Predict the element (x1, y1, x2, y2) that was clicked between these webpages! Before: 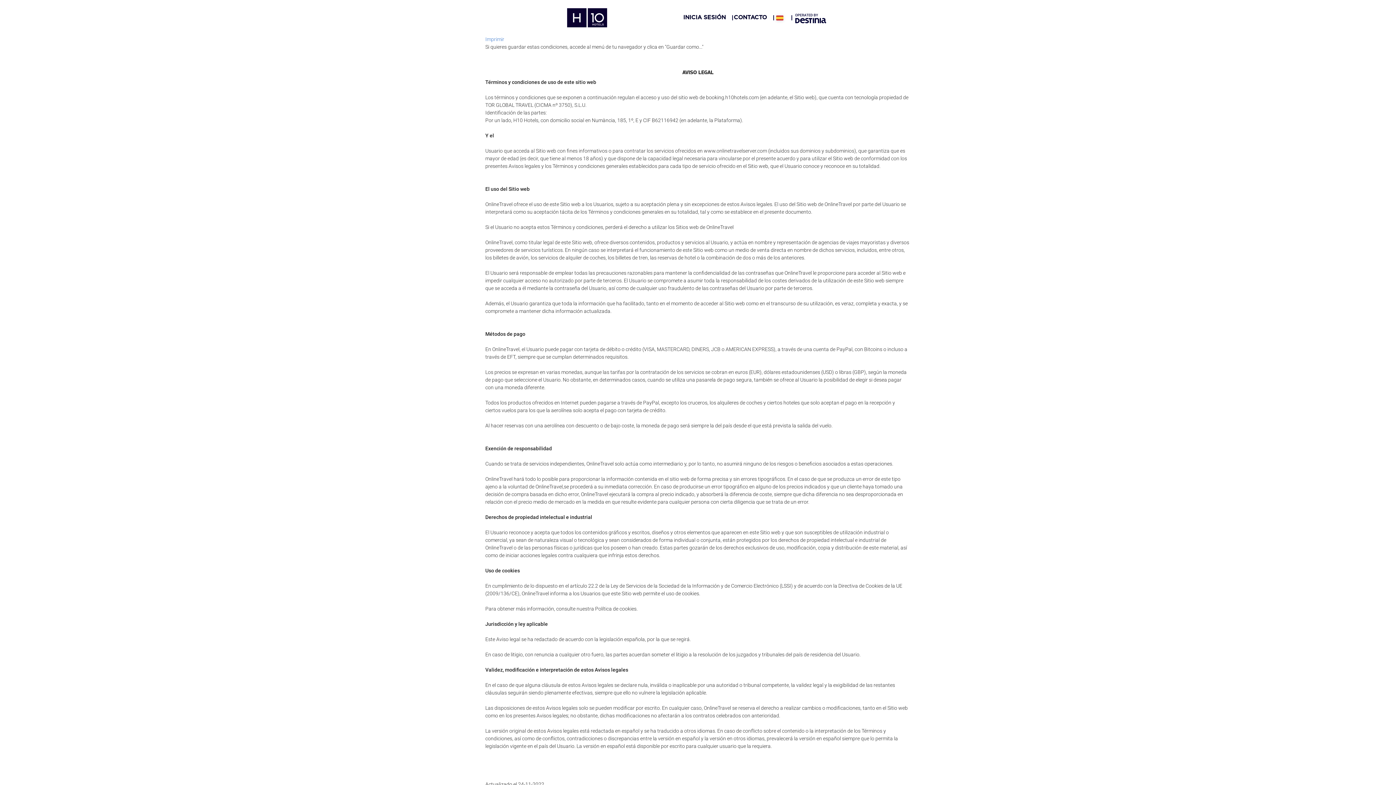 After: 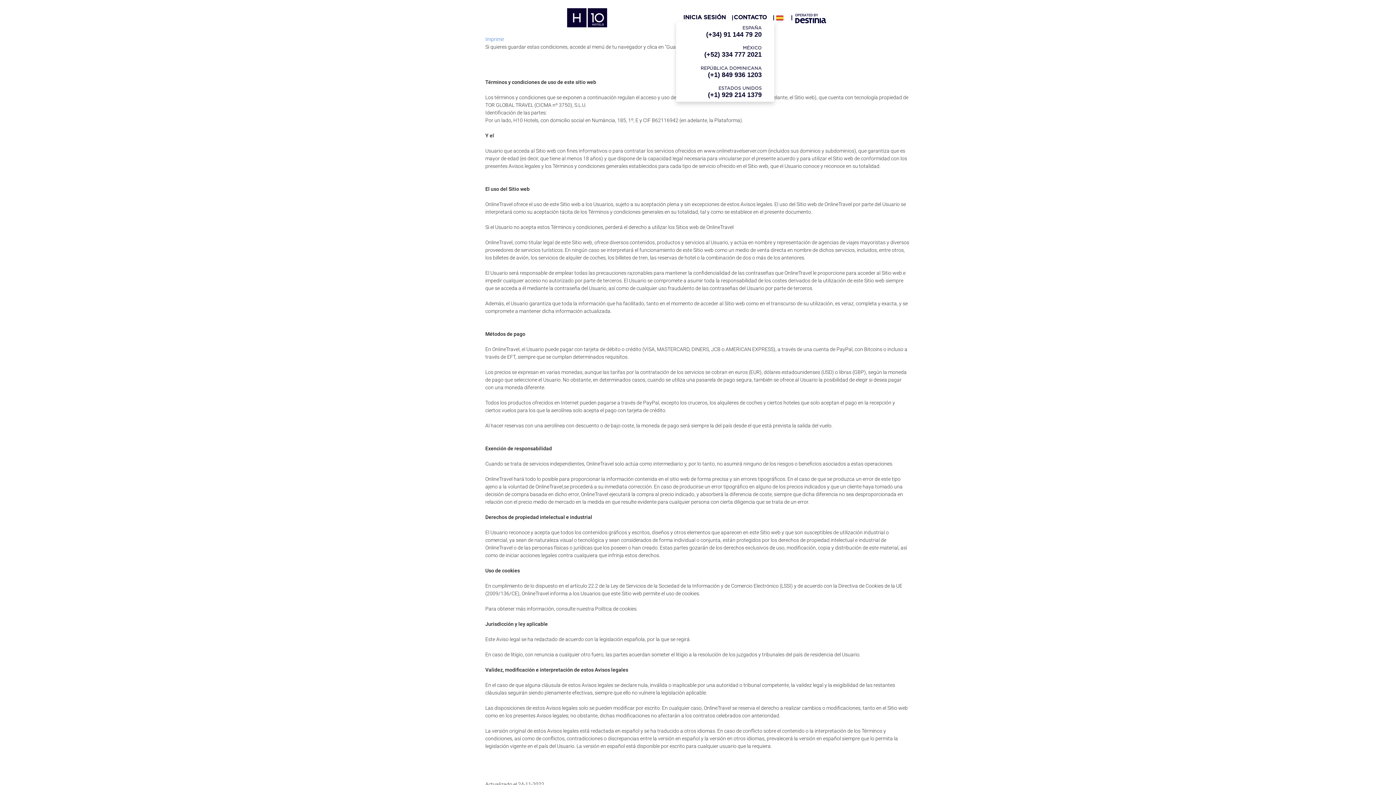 Action: label: CONTACTO bbox: (733, 14, 767, 20)